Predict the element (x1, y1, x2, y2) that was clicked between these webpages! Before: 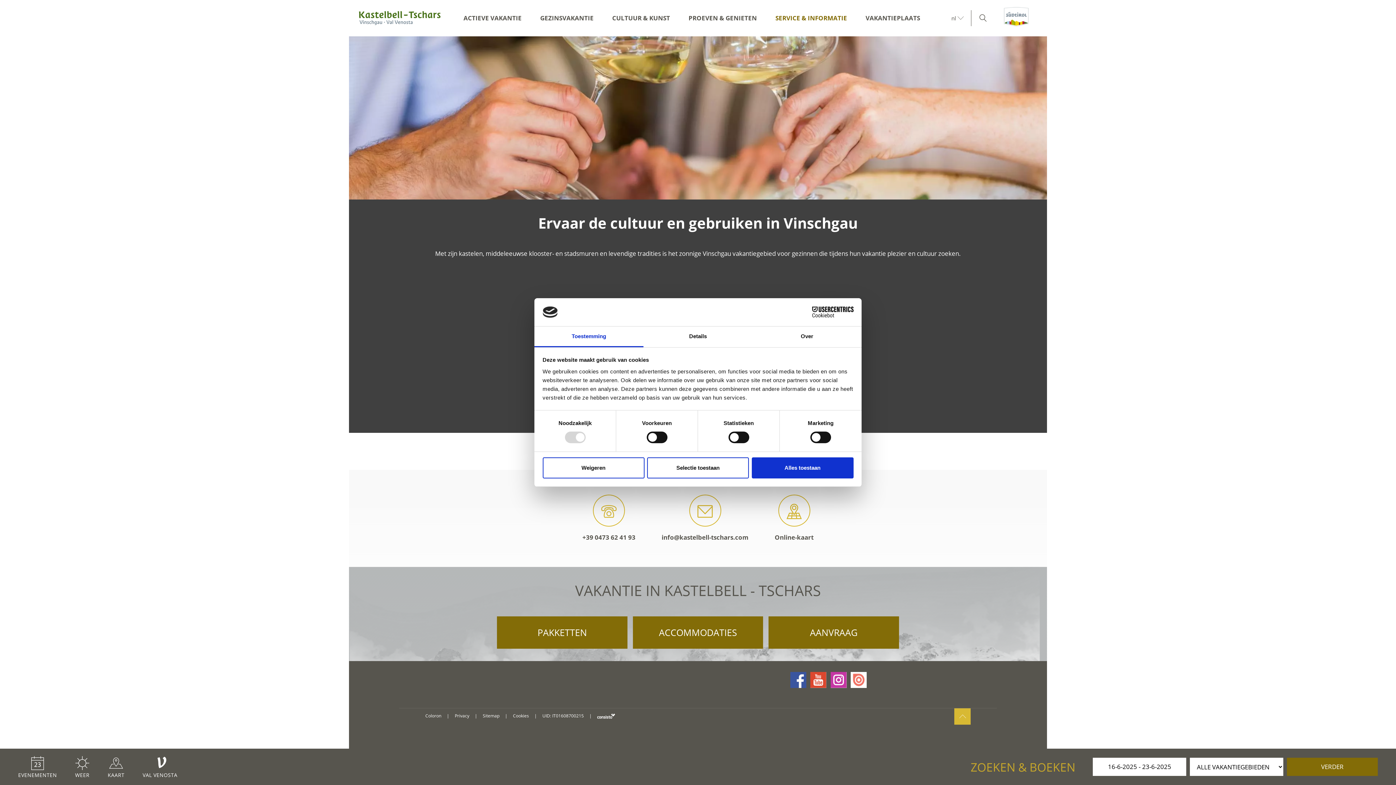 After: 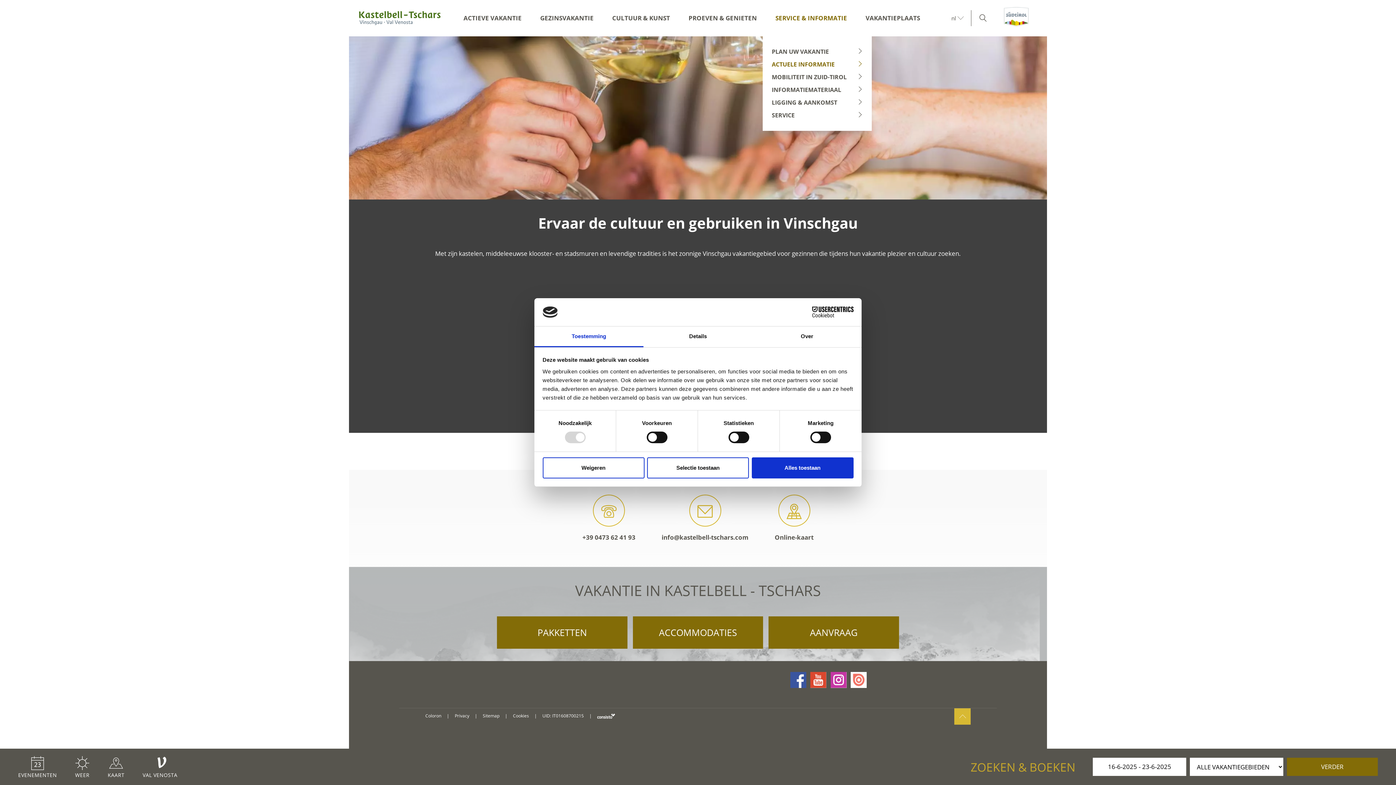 Action: bbox: (775, 13, 847, 22) label: SERVICE & INFORMATIE